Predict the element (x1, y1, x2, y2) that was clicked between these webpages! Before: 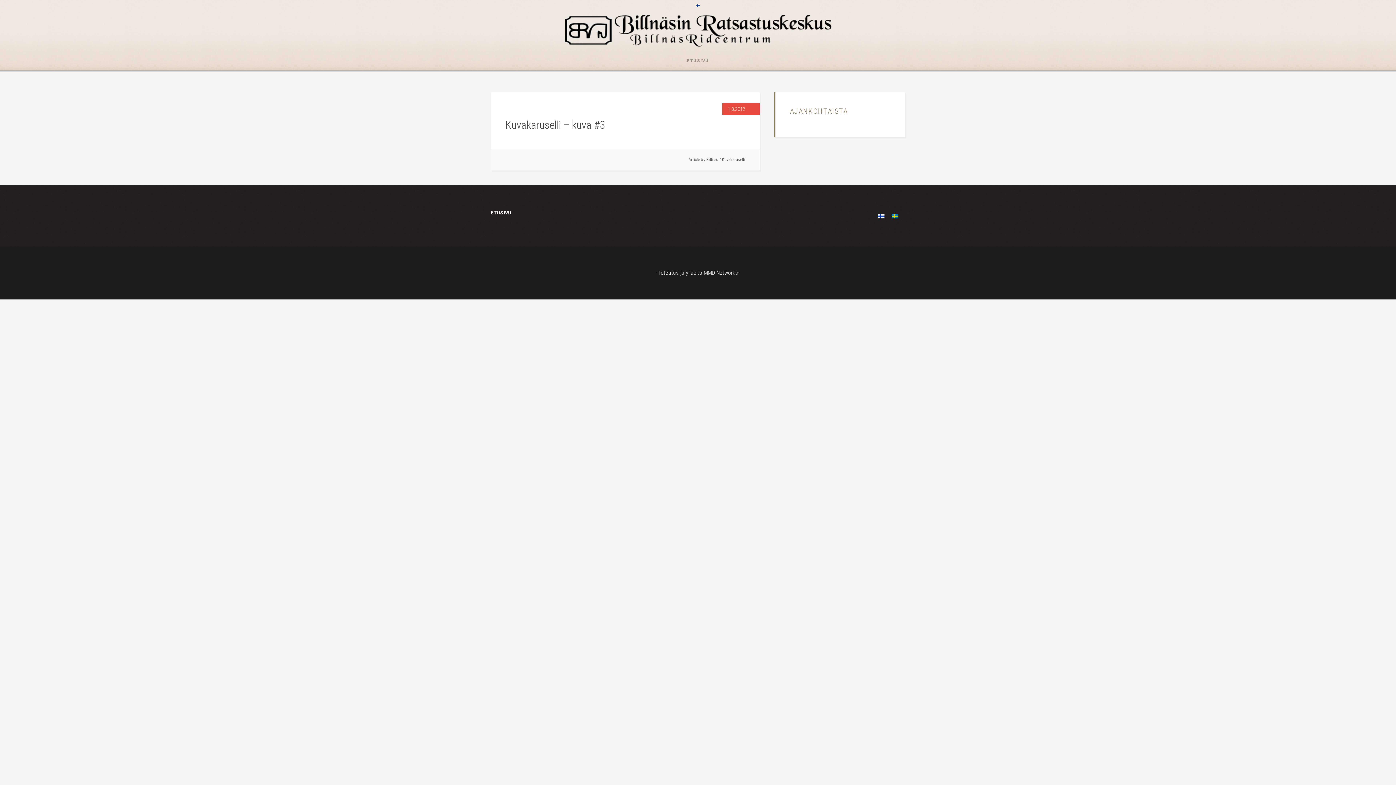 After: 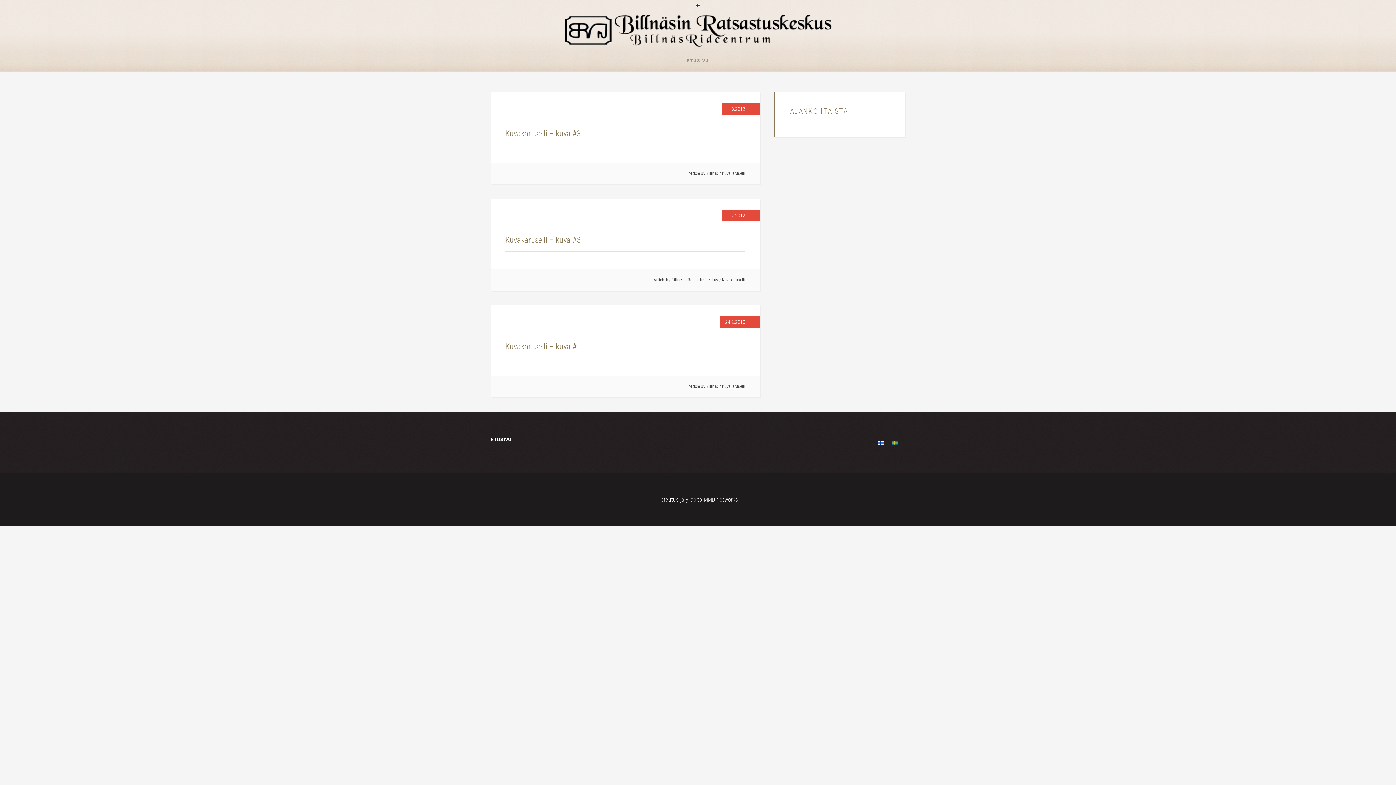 Action: bbox: (722, 157, 745, 162) label: Kuvakaruselli